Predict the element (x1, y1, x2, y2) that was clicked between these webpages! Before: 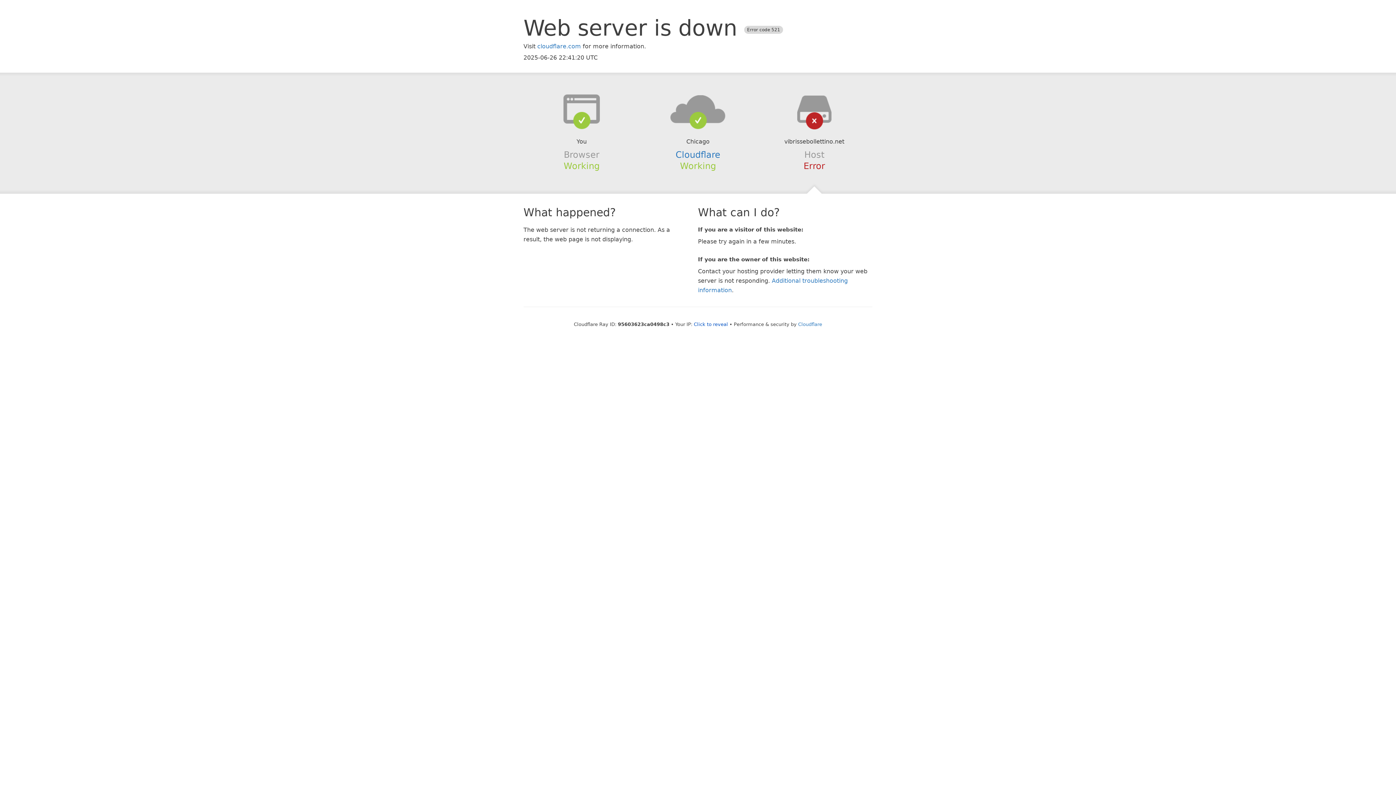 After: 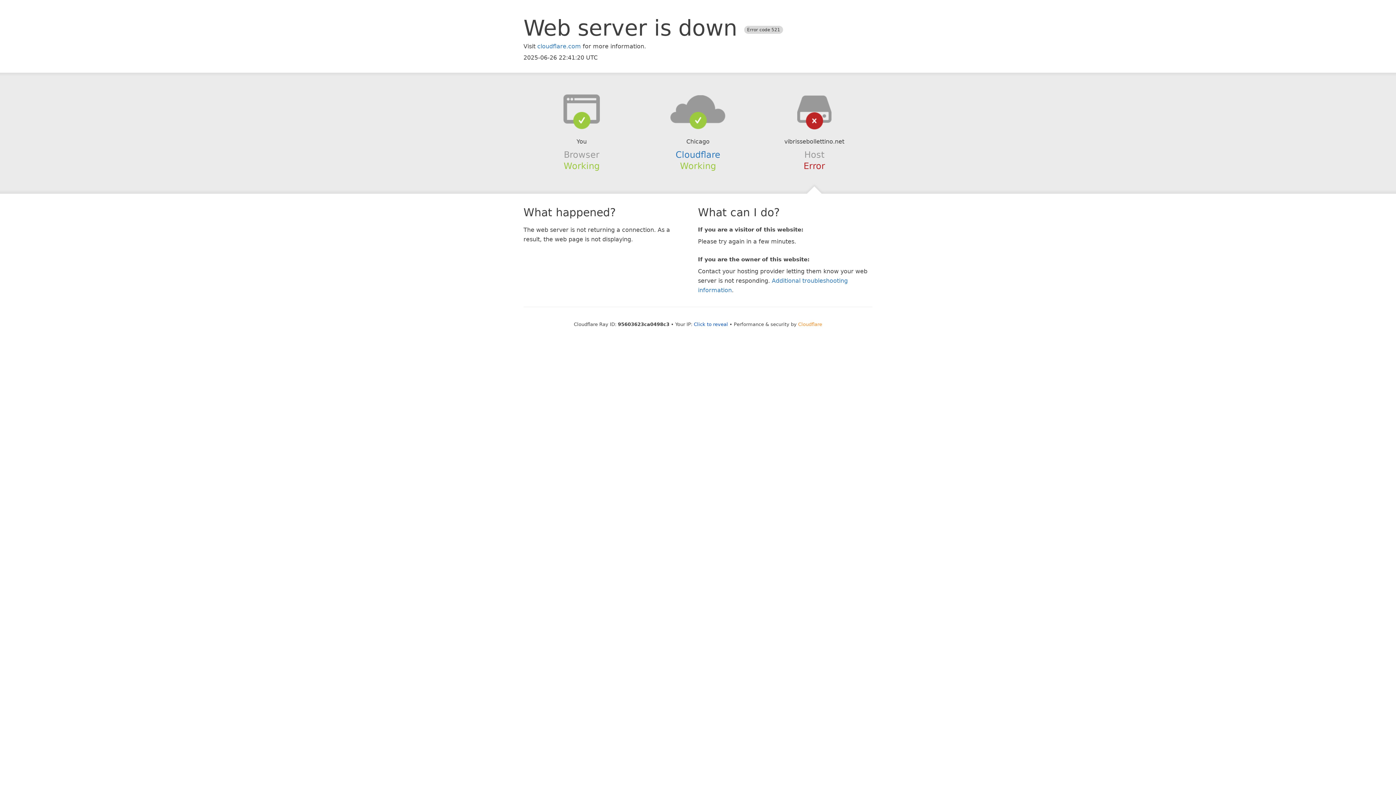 Action: label: Cloudflare bbox: (798, 321, 822, 327)